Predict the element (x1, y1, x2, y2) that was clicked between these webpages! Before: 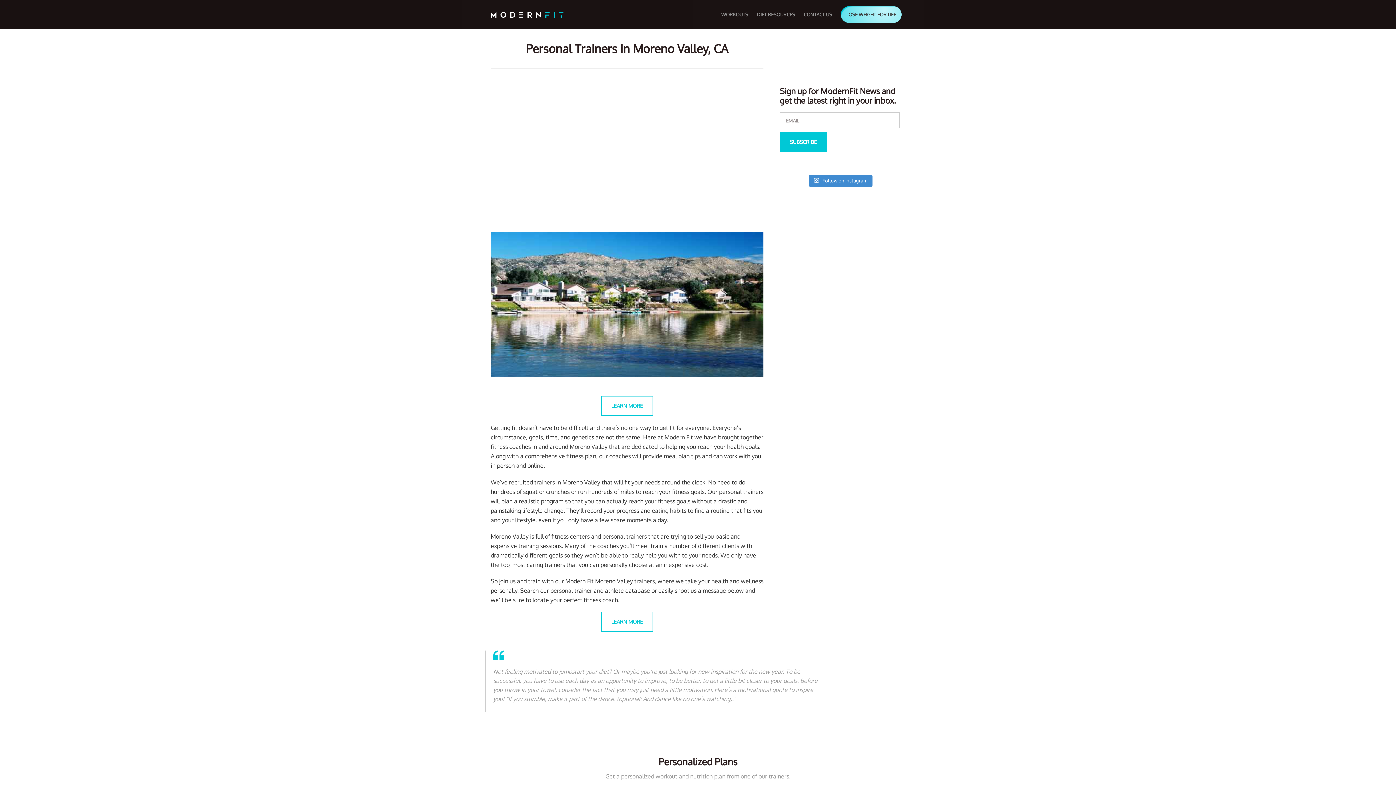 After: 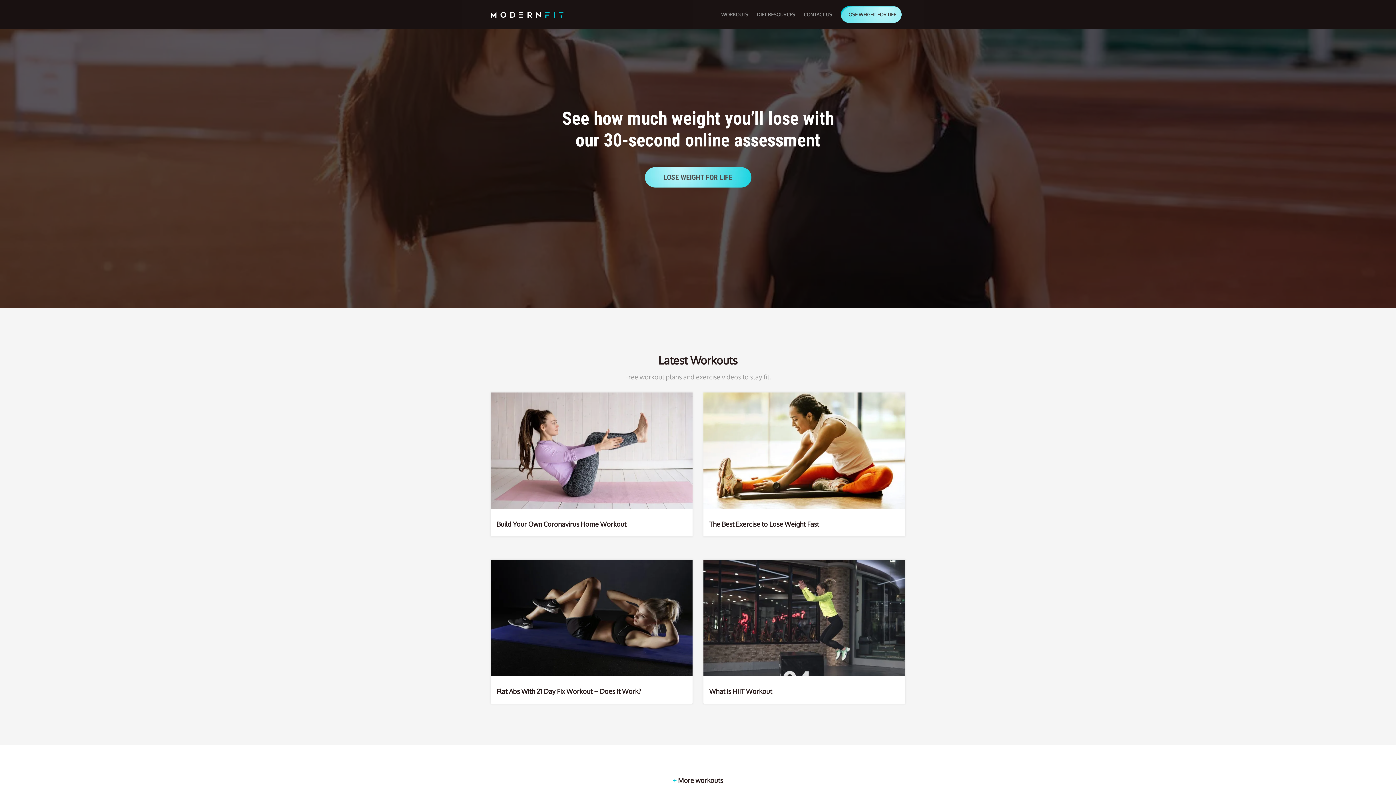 Action: bbox: (490, 11, 563, 17)